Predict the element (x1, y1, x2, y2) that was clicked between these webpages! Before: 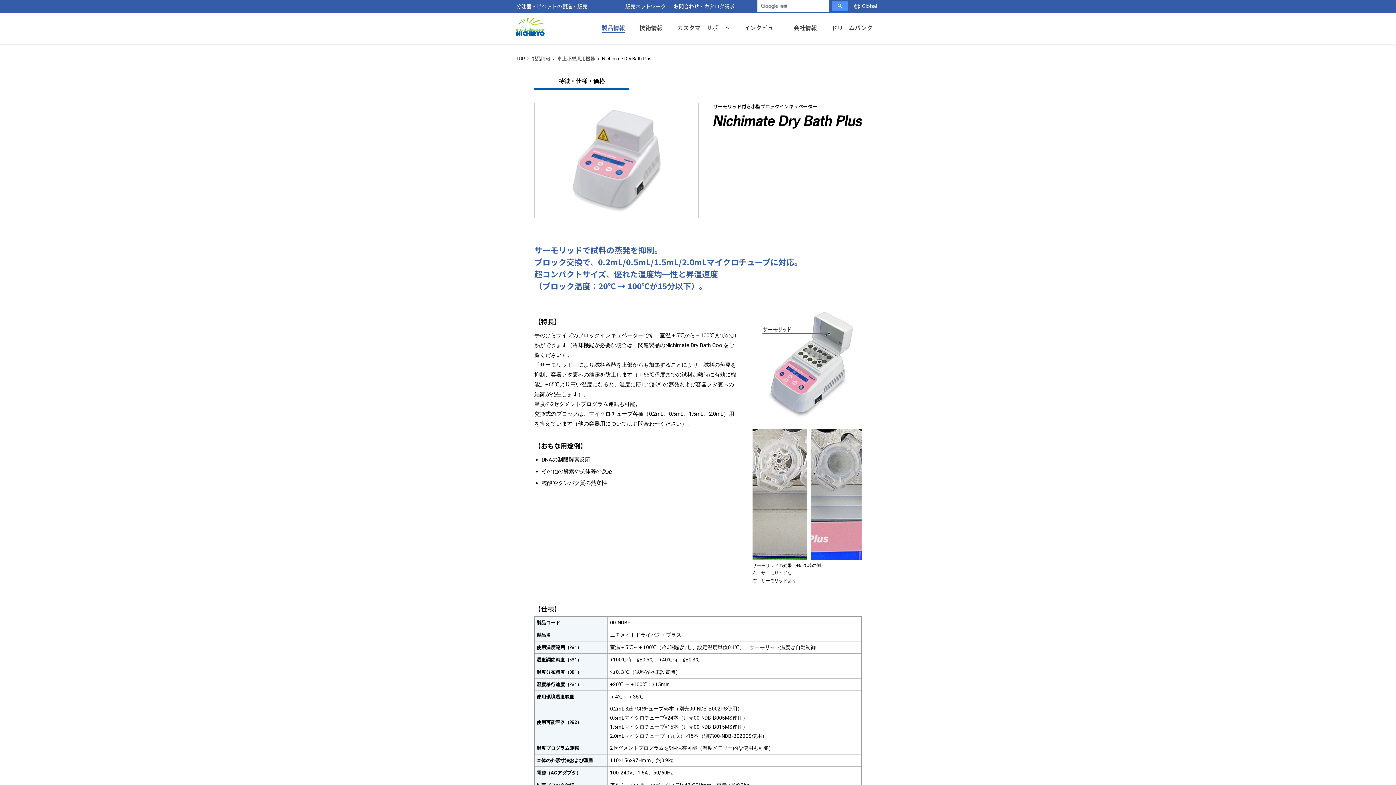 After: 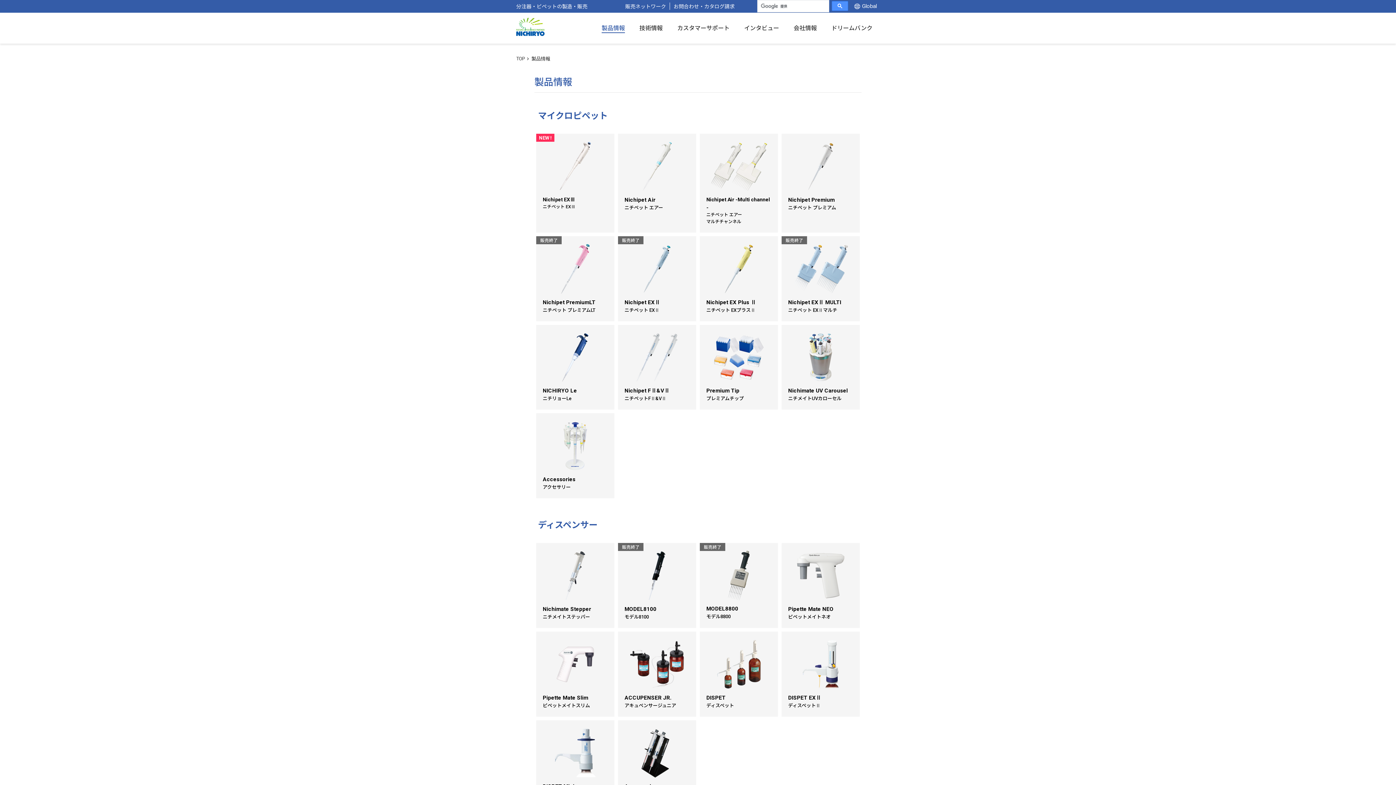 Action: bbox: (594, 12, 632, 42) label: 製品情報